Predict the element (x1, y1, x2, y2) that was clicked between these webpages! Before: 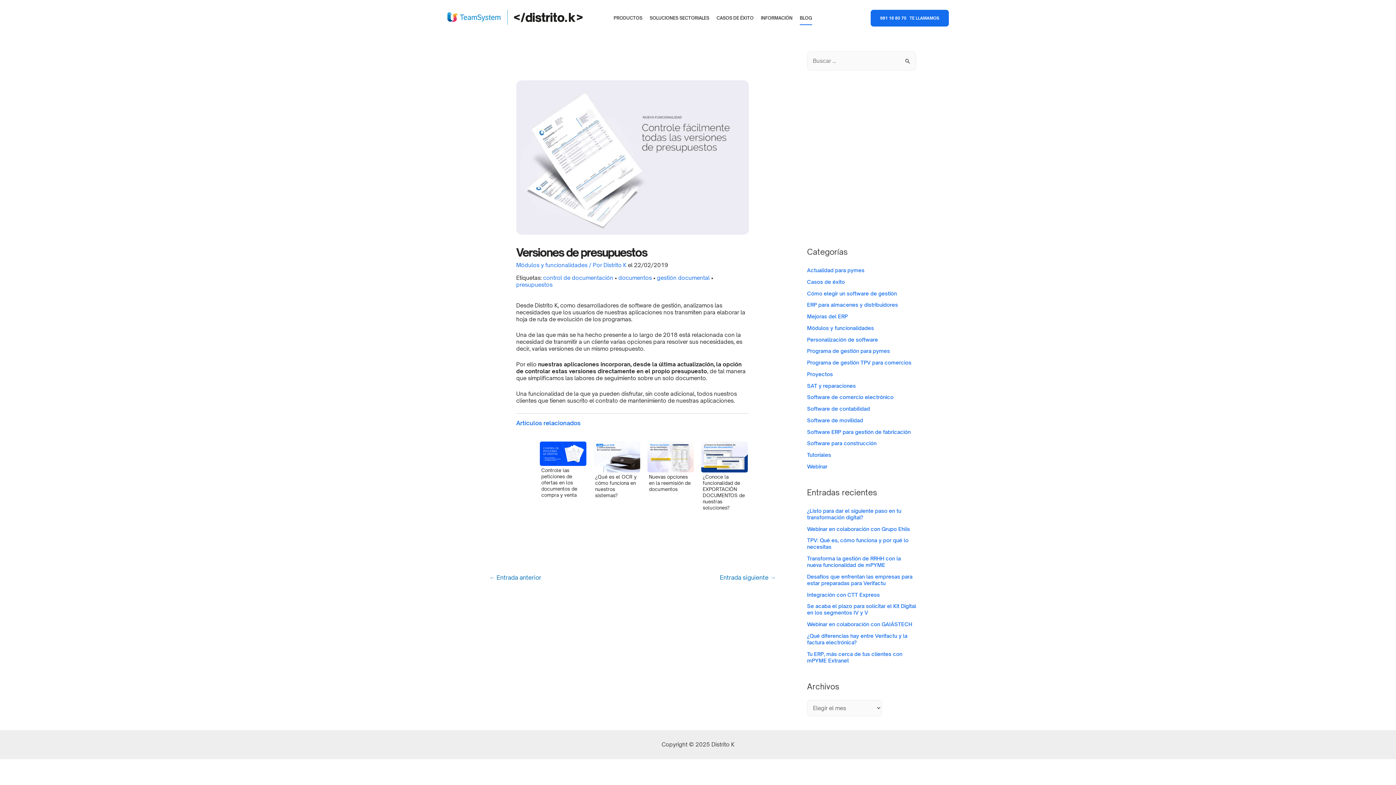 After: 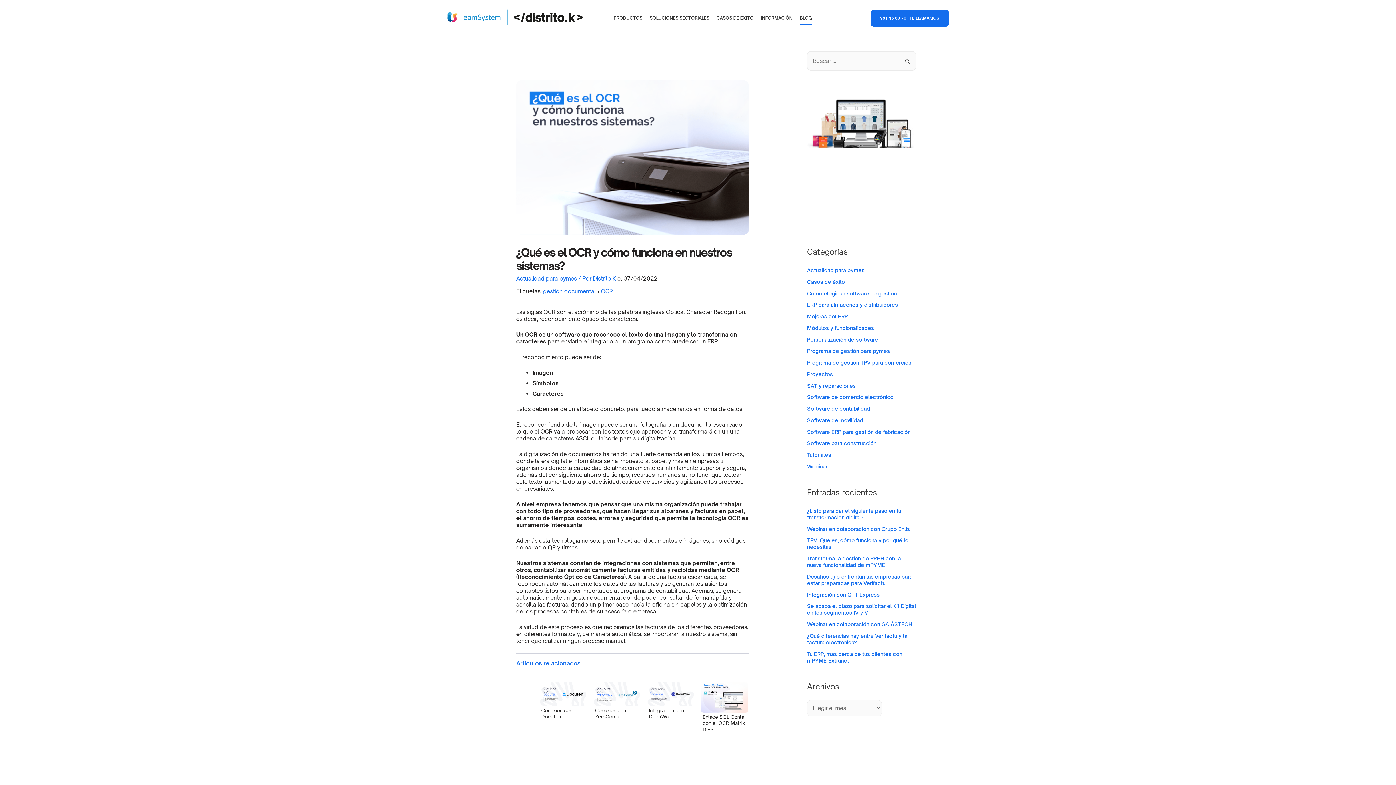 Action: bbox: (593, 453, 640, 460)